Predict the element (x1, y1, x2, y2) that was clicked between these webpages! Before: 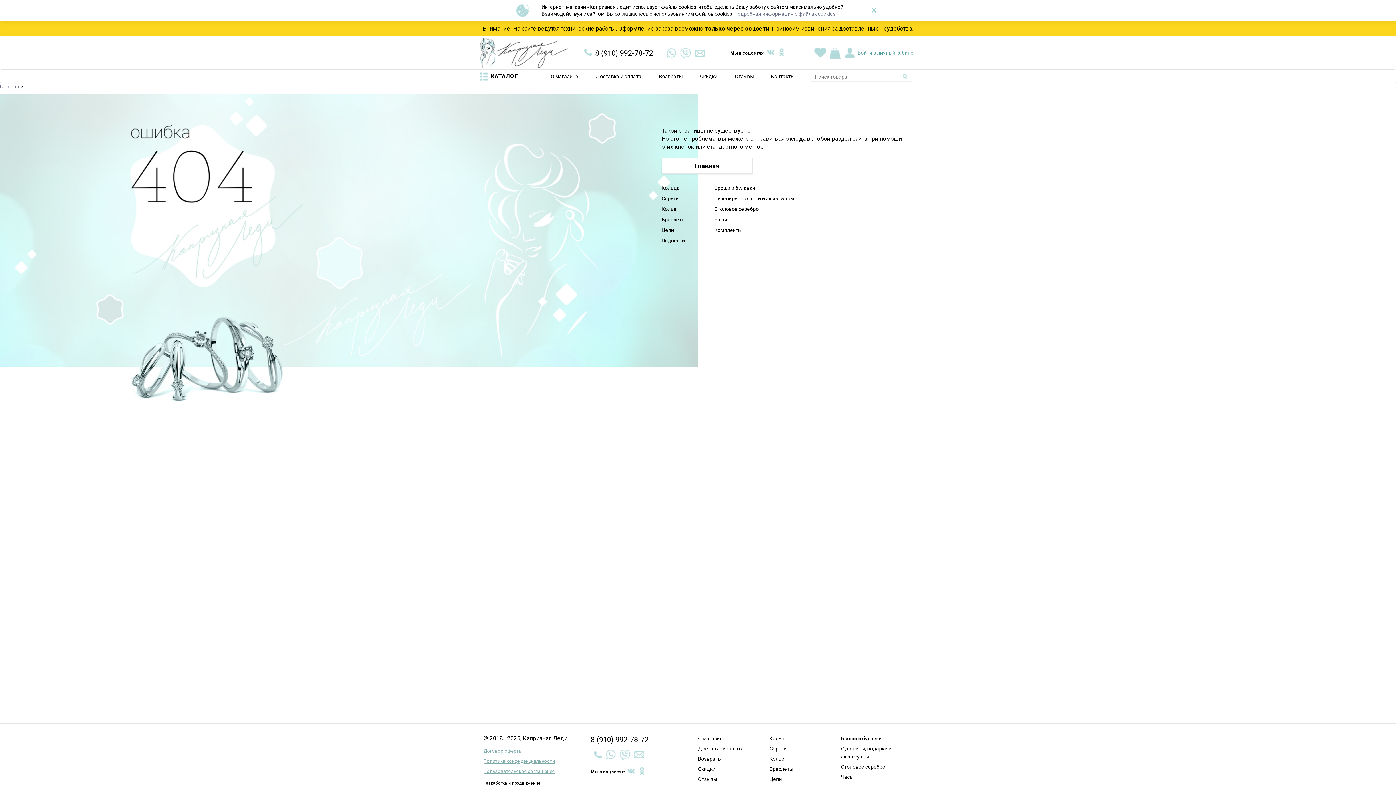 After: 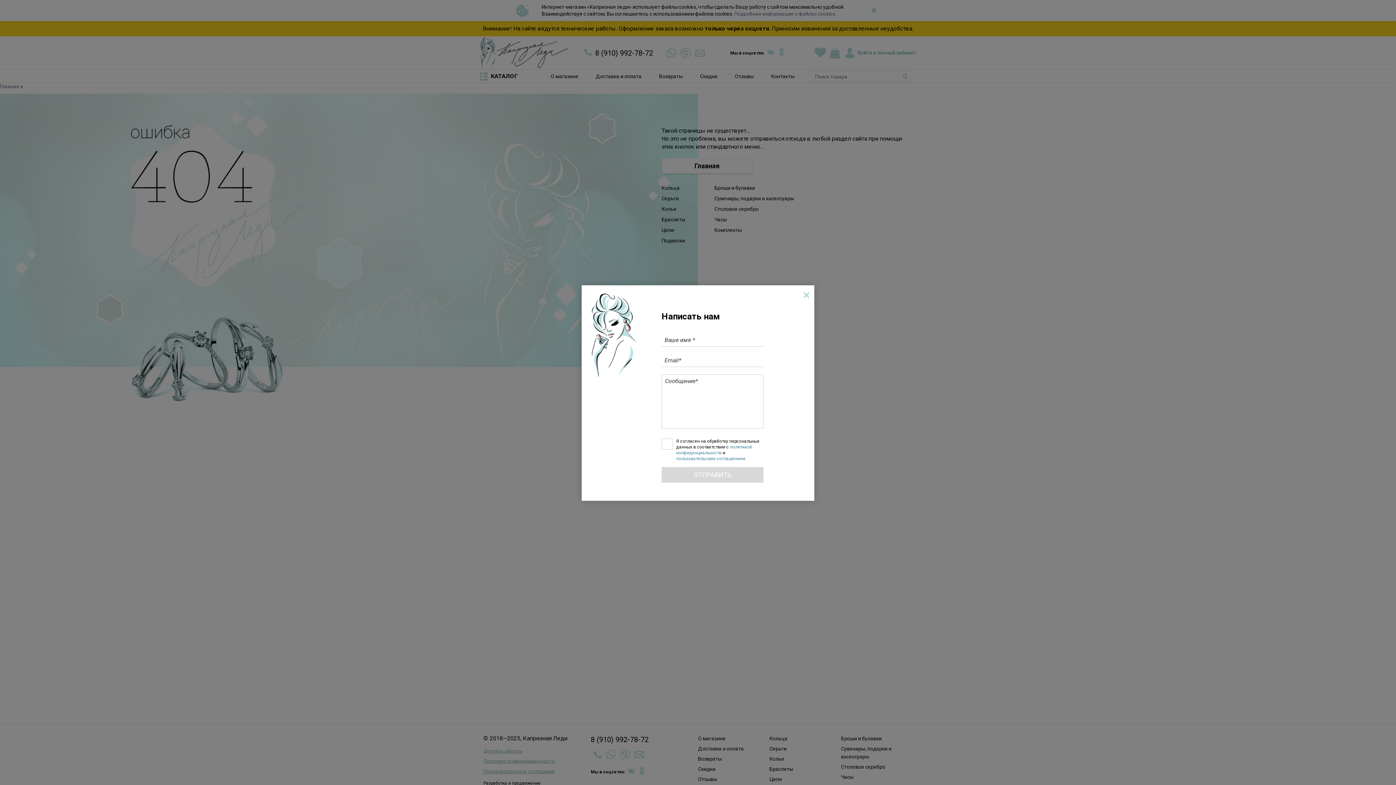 Action: bbox: (633, 749, 644, 760)